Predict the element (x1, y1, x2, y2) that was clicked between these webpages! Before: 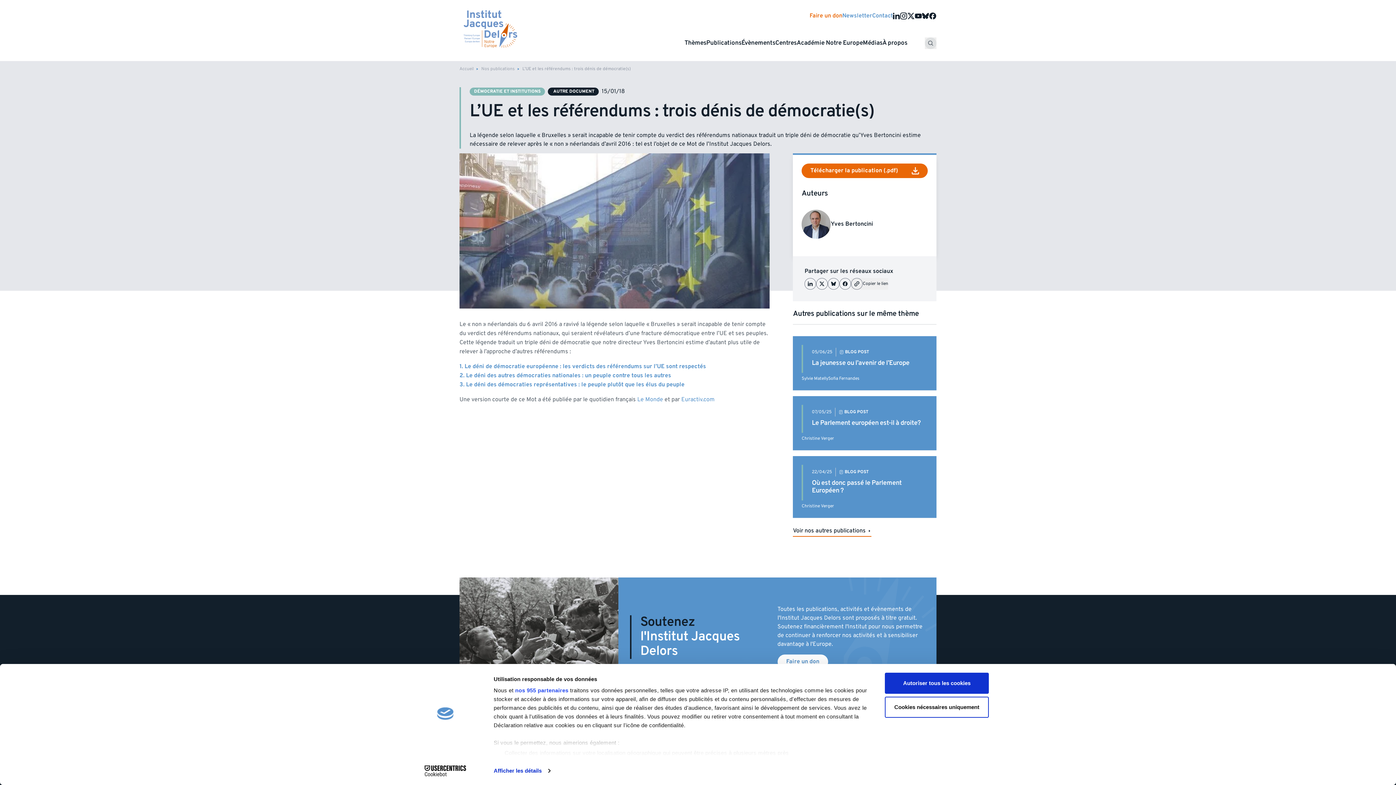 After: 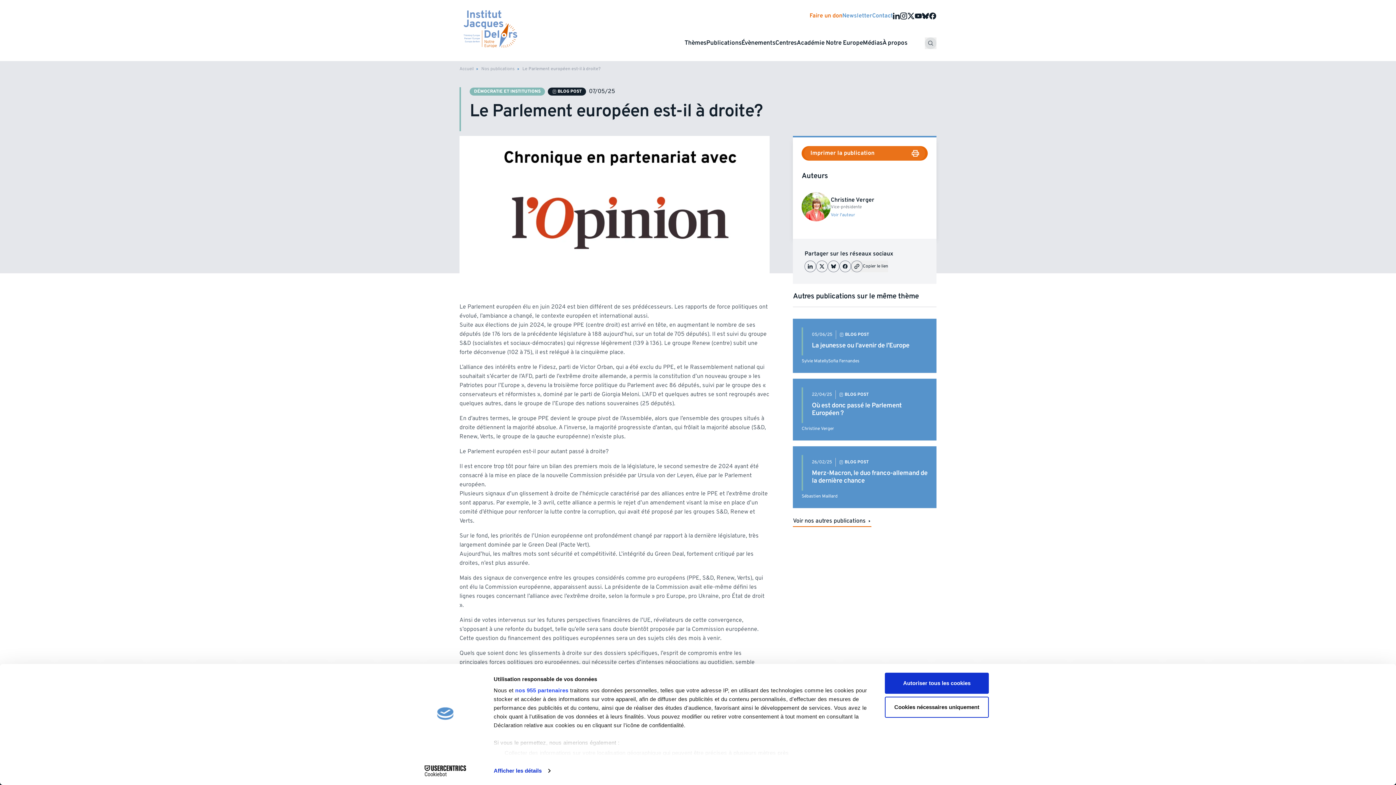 Action: label: Le Parlement européen est-il à droite? bbox: (812, 419, 920, 427)